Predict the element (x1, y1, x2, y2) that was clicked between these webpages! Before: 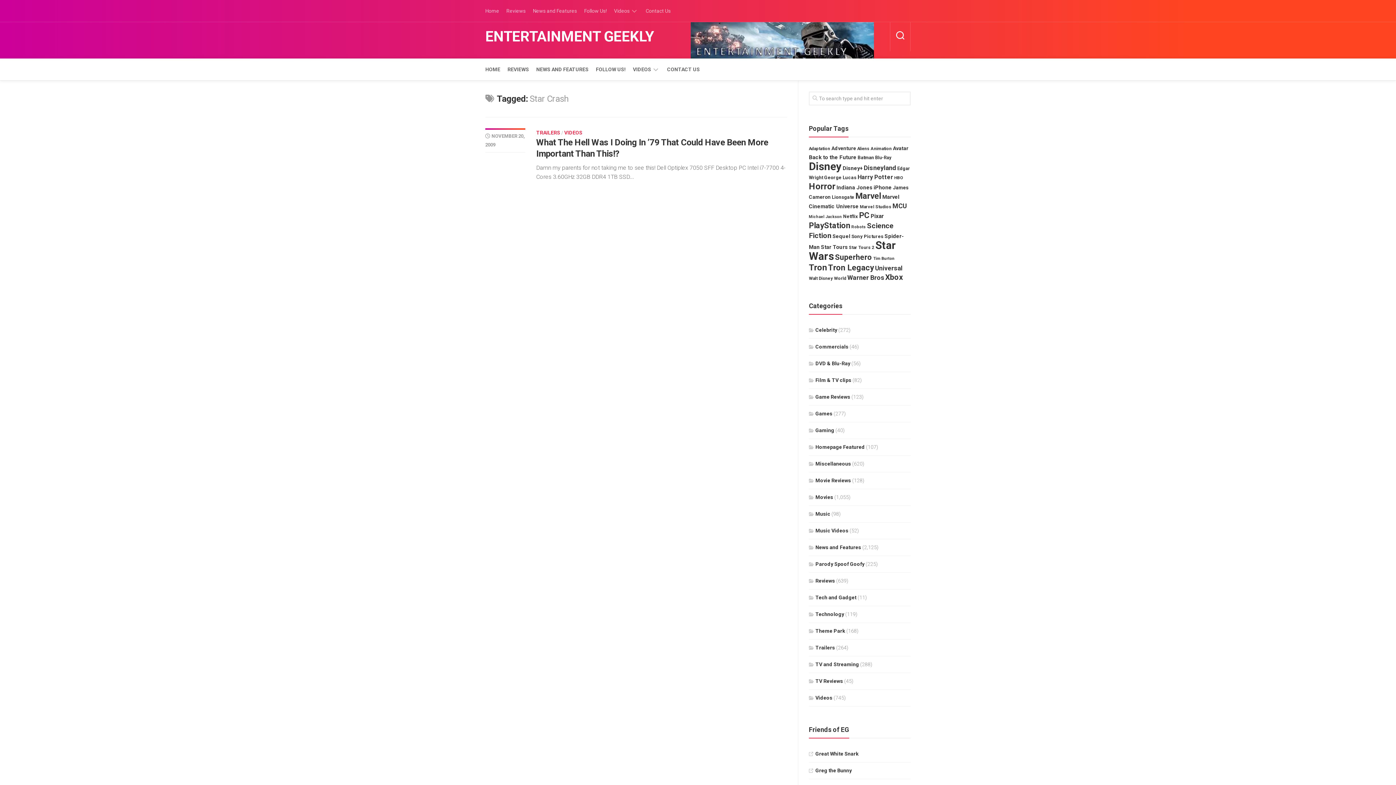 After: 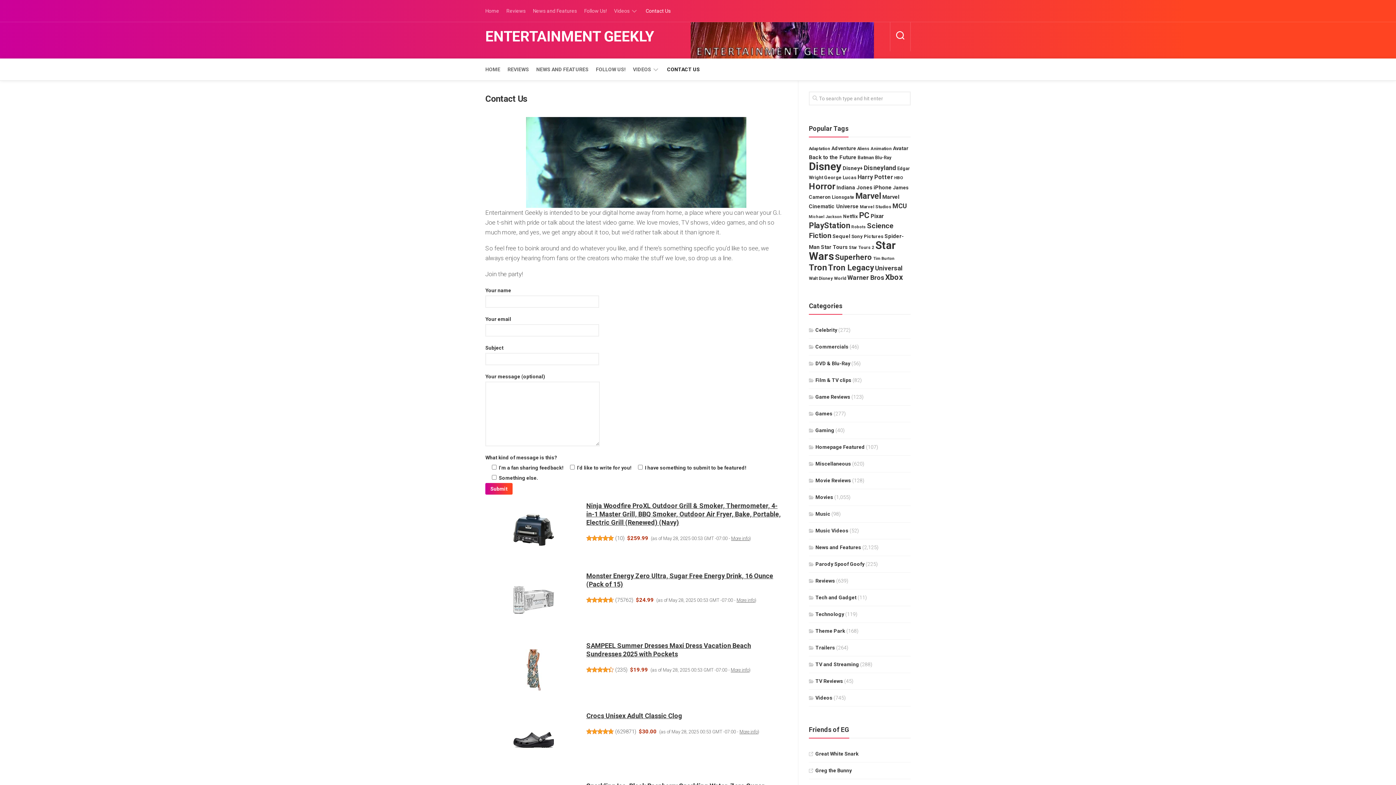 Action: bbox: (645, 7, 670, 14) label: Contact Us